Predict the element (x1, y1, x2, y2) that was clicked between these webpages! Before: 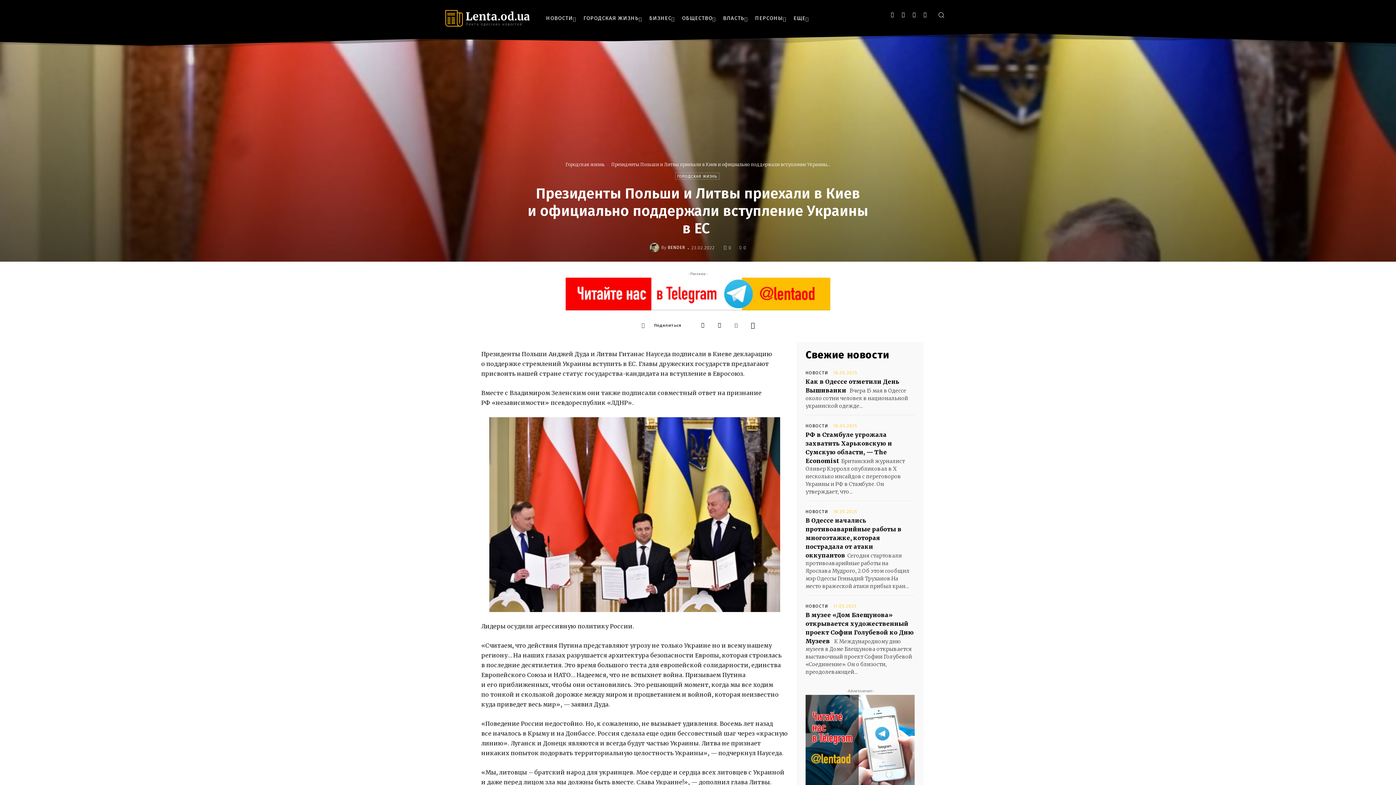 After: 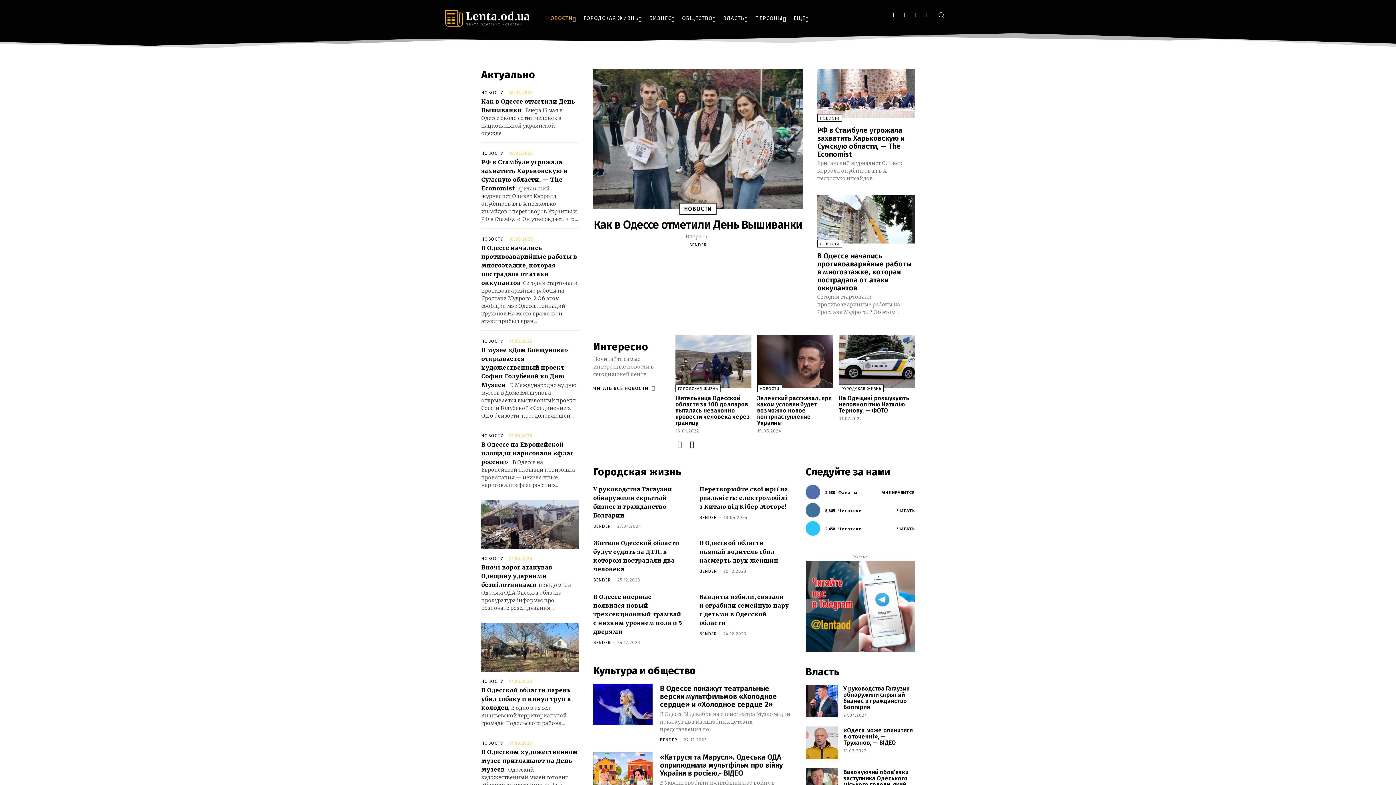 Action: bbox: (542, 7, 580, 29) label: НОВОСТИ